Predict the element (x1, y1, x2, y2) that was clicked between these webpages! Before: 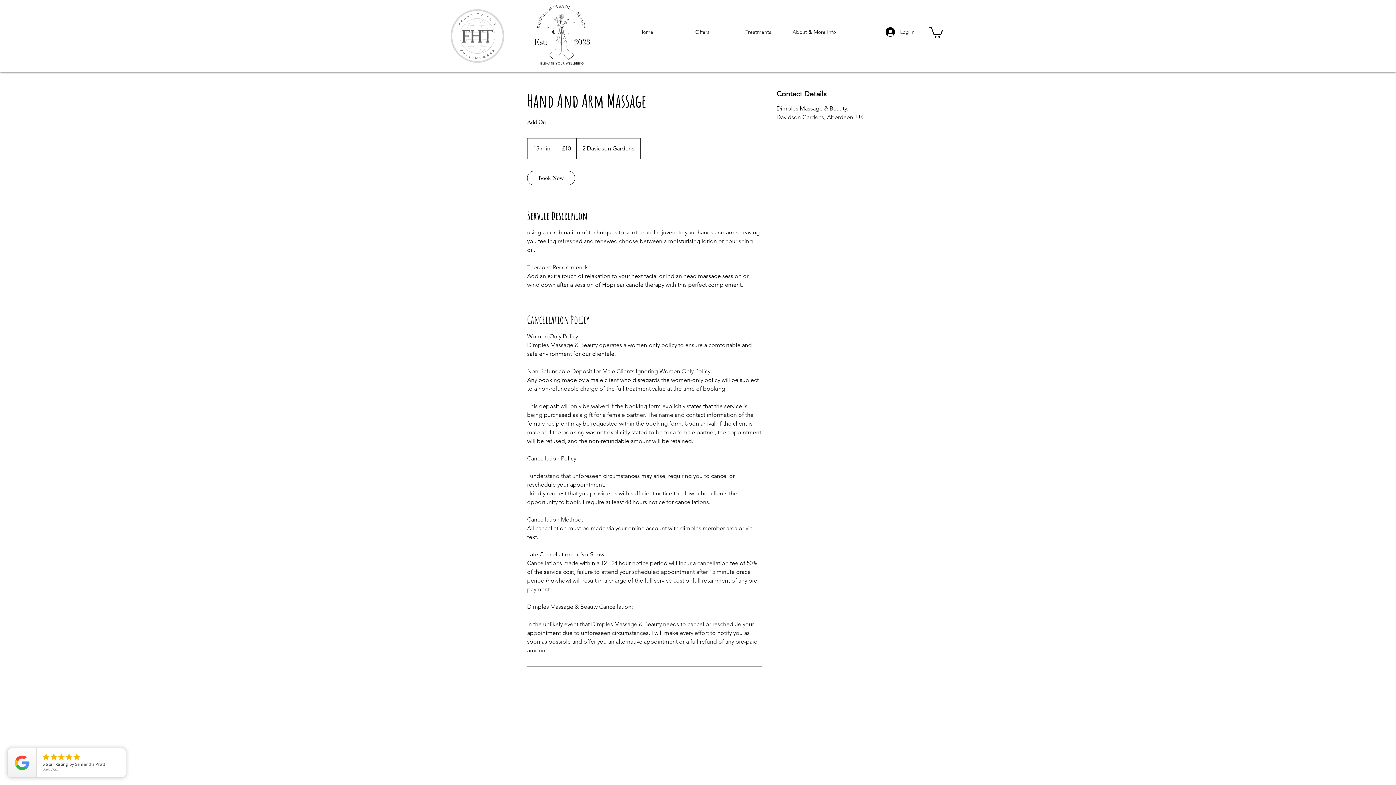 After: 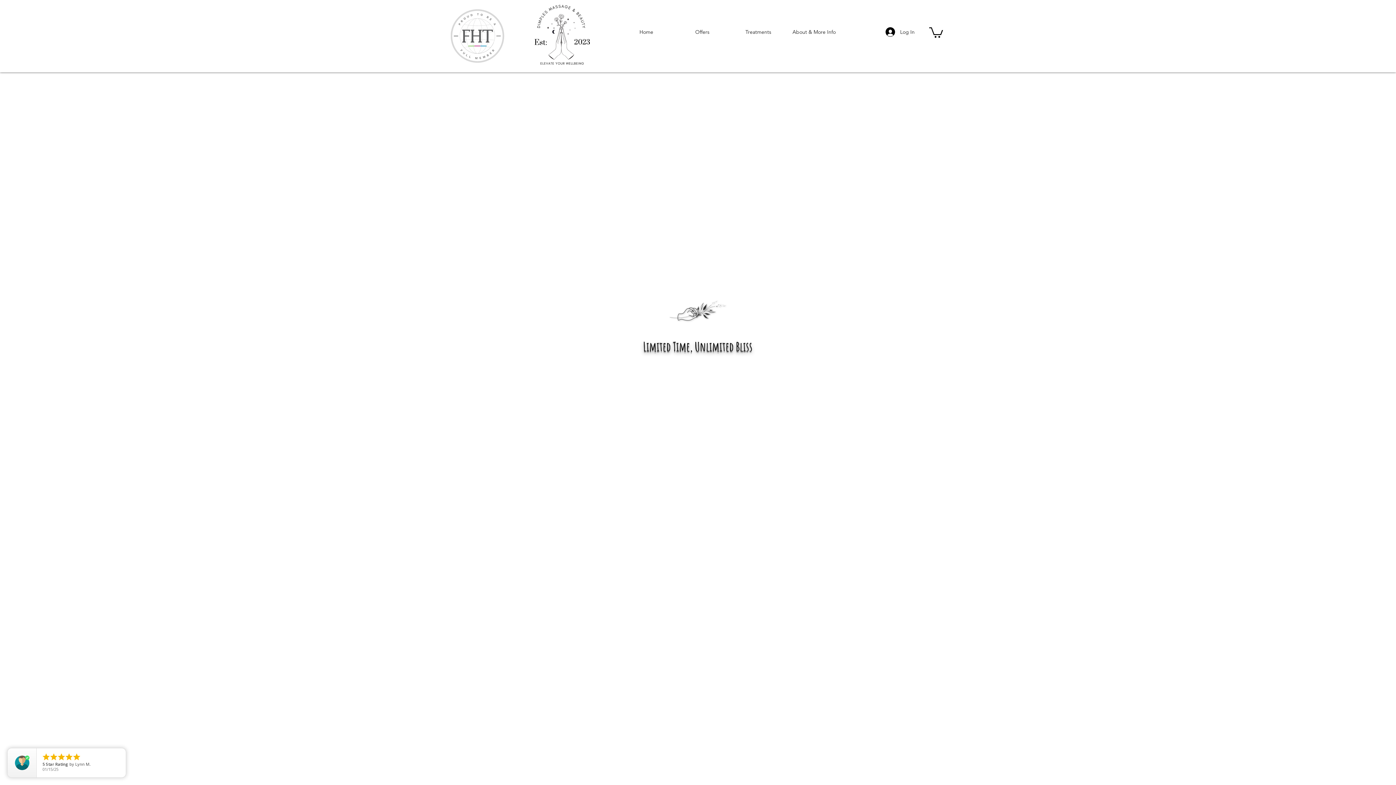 Action: bbox: (674, 22, 730, 41) label: Offers